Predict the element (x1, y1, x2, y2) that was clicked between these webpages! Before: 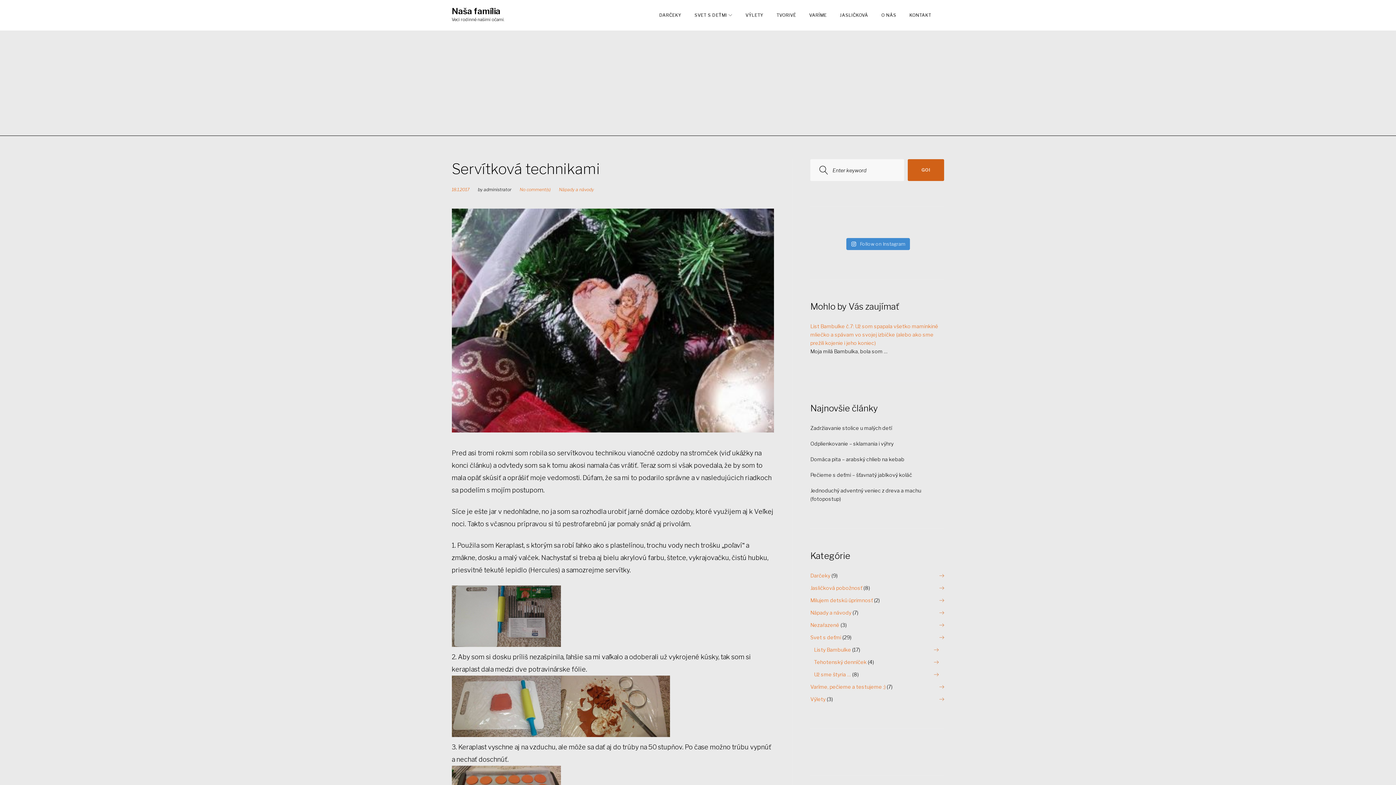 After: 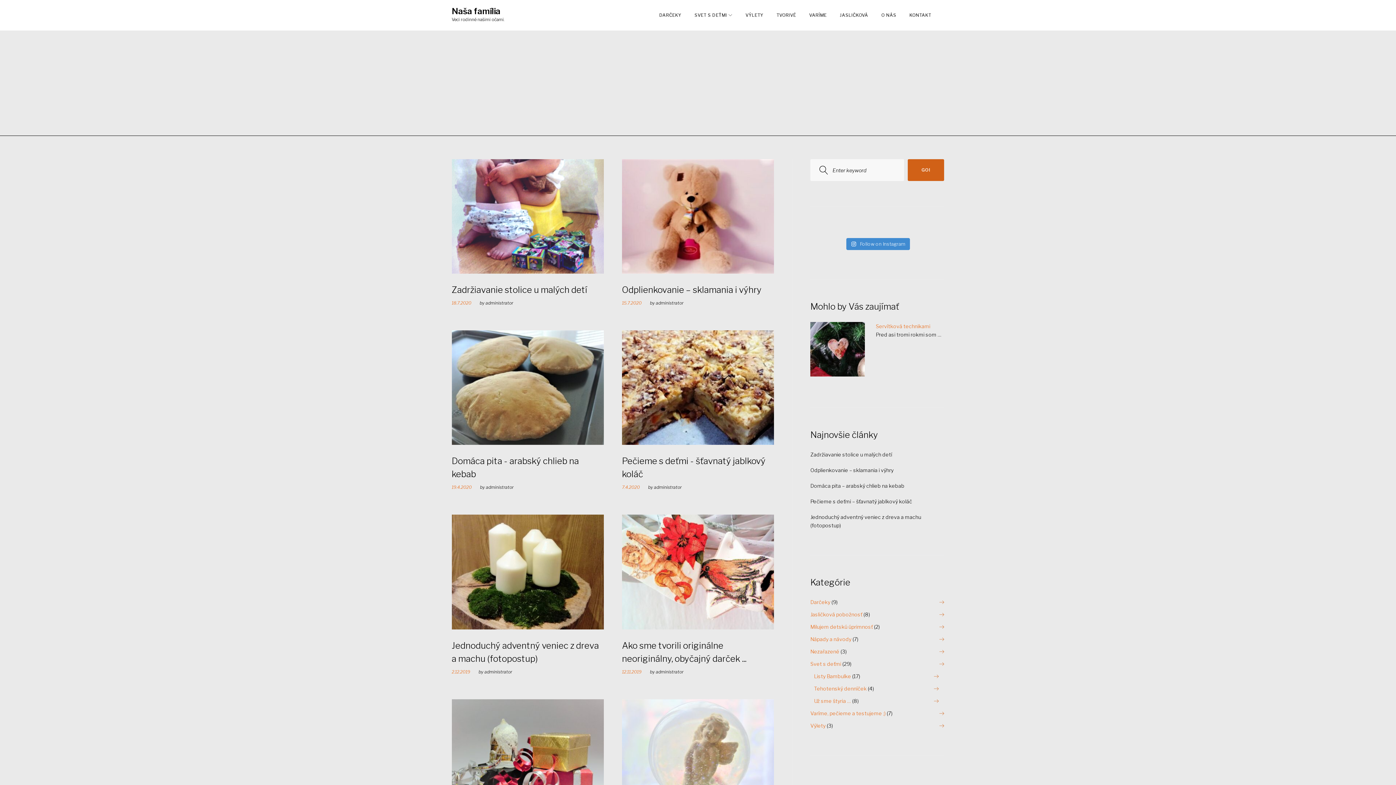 Action: label: administrator bbox: (483, 186, 511, 192)